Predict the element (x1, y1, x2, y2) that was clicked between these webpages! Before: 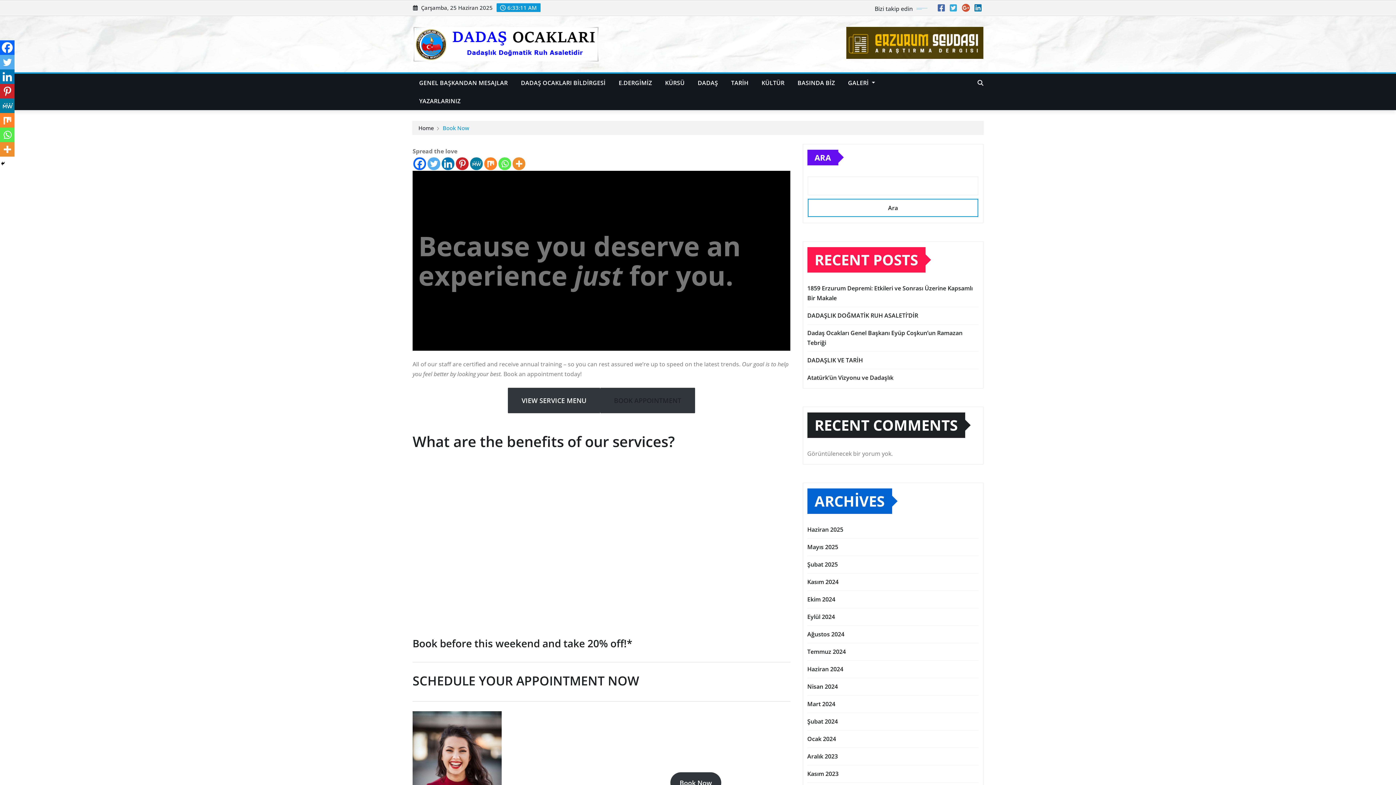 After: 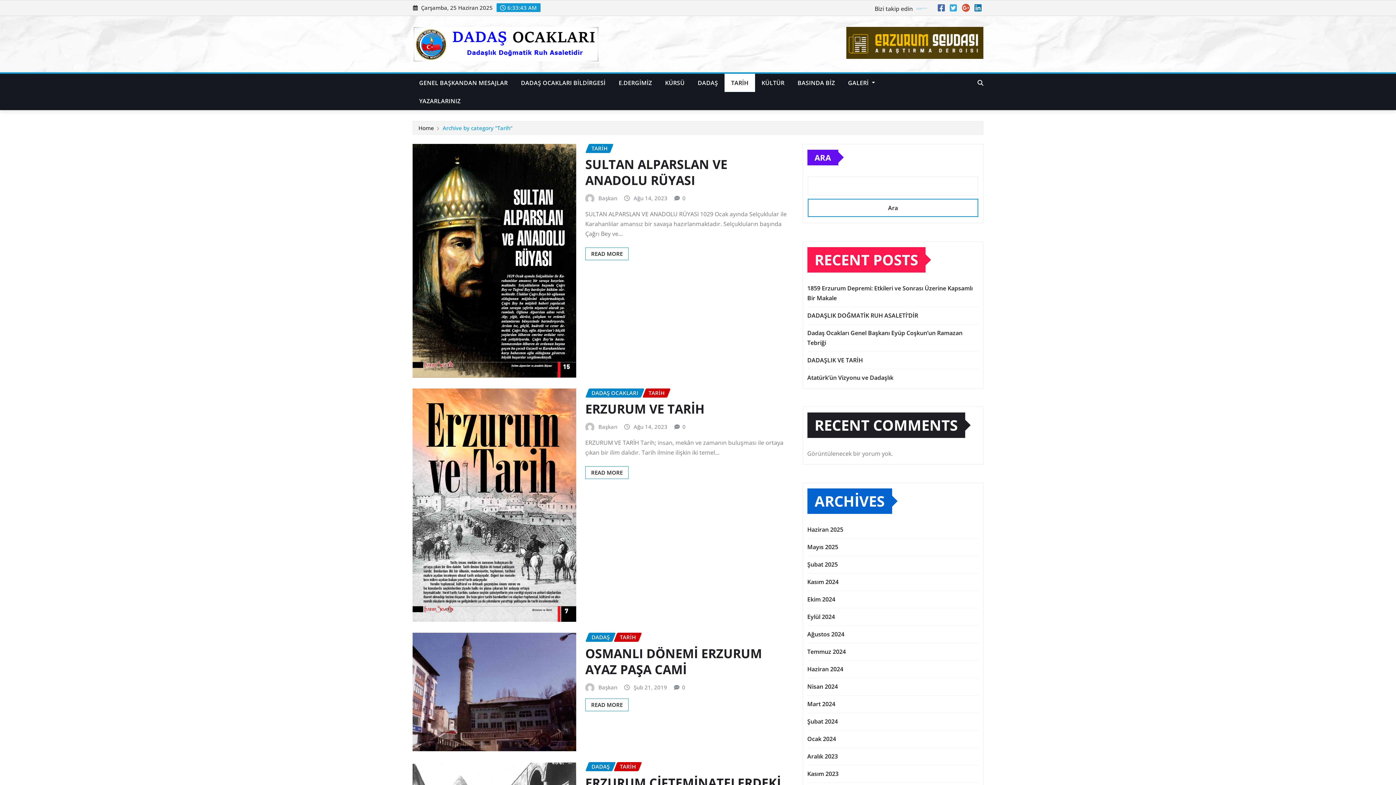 Action: bbox: (724, 73, 755, 91) label: TARİH